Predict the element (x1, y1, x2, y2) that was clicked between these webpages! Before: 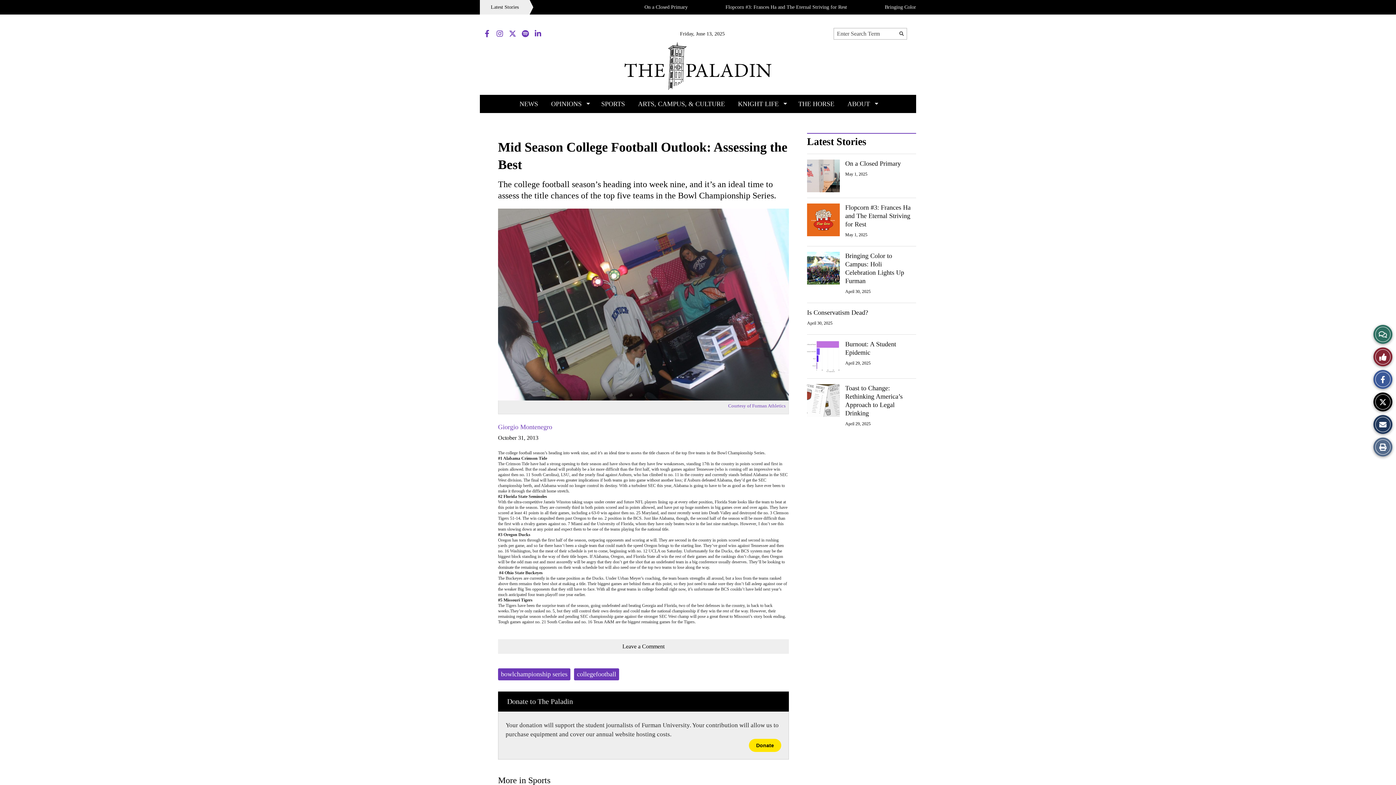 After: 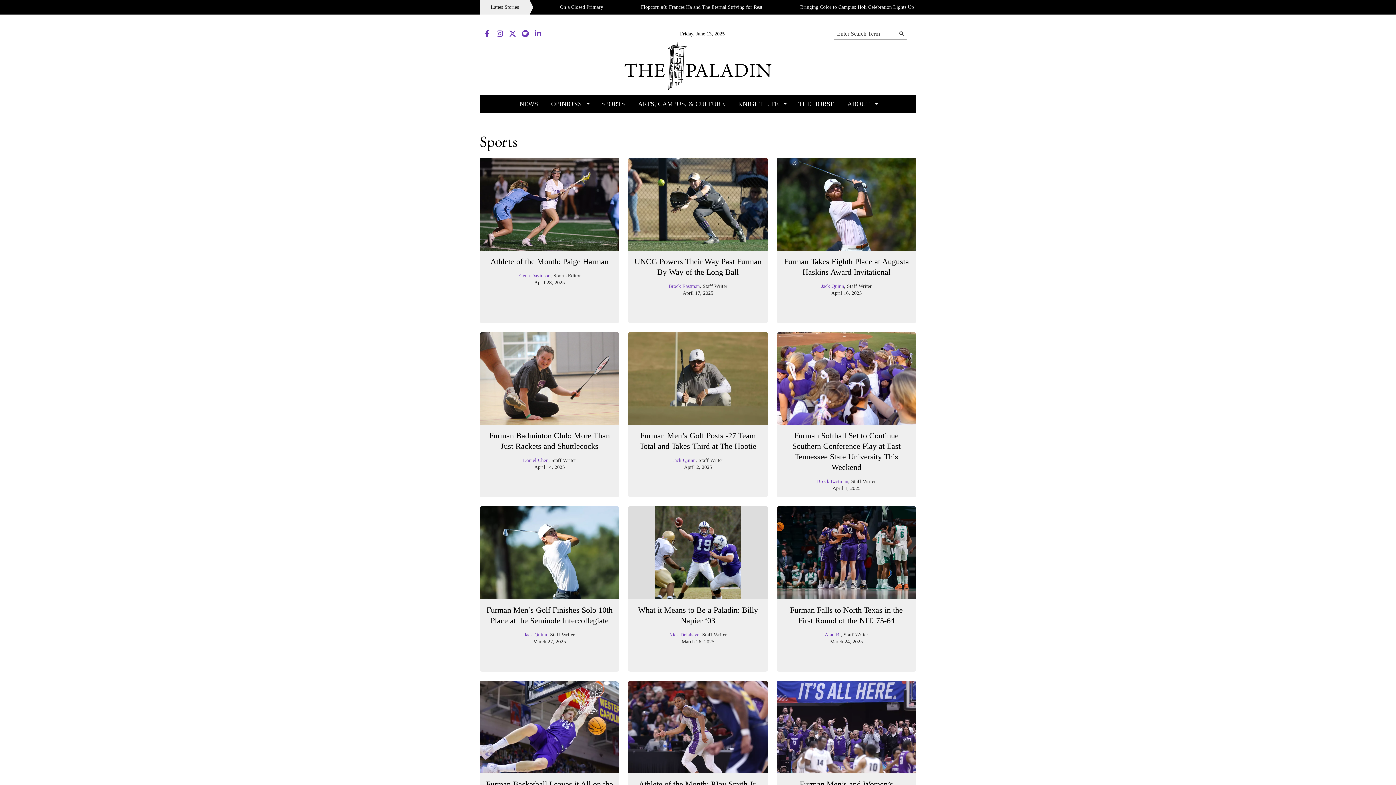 Action: bbox: (498, 776, 550, 785) label: More in Sports